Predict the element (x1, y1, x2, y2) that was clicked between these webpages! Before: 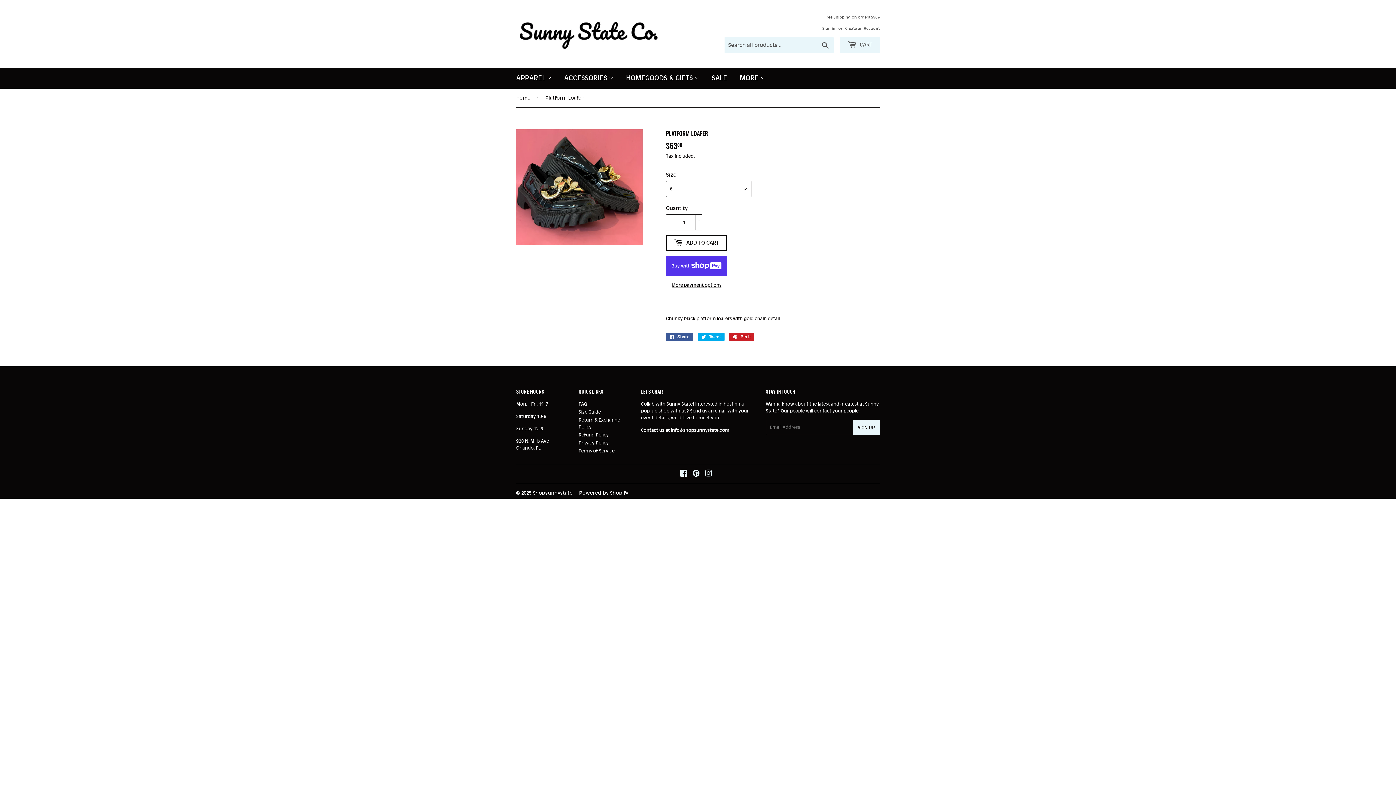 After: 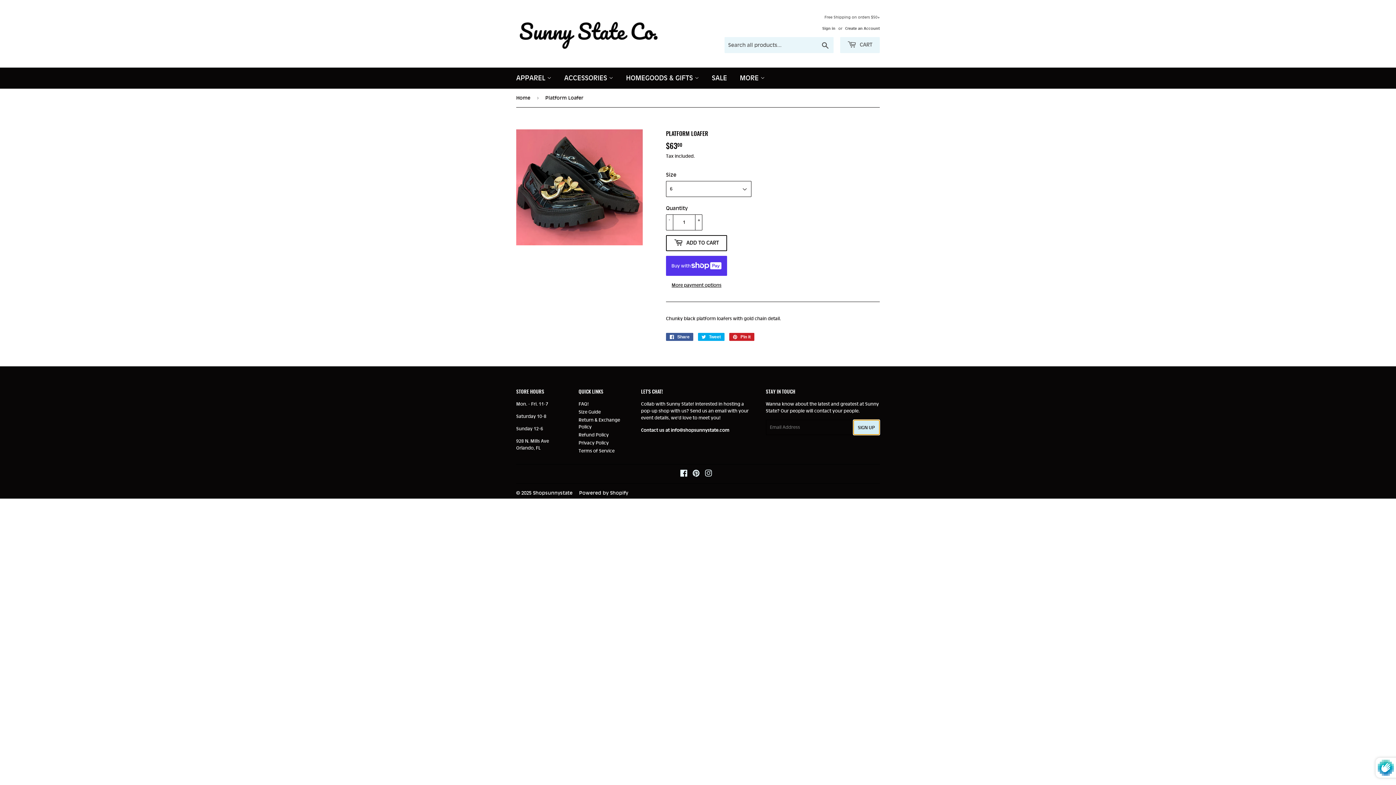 Action: bbox: (853, 419, 879, 435) label: SIGN UP